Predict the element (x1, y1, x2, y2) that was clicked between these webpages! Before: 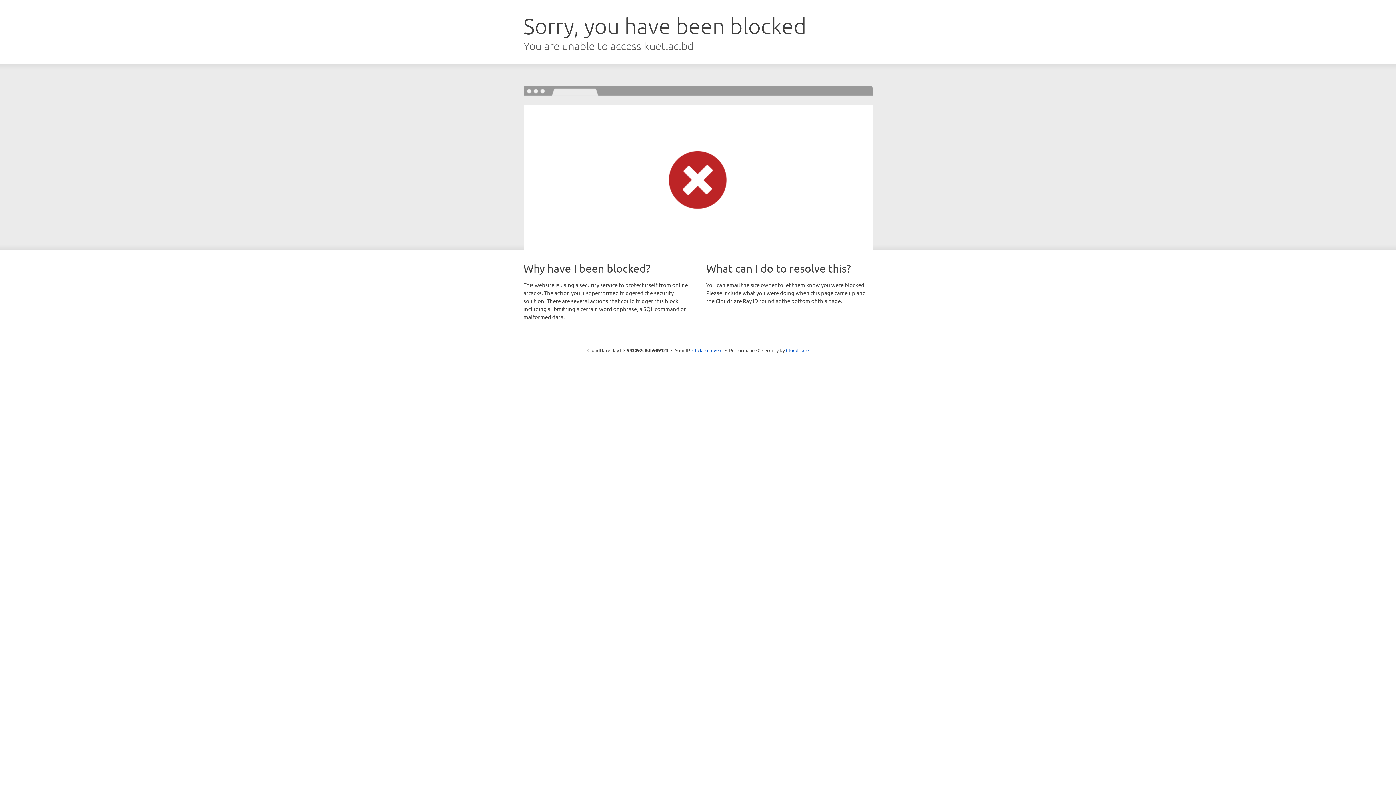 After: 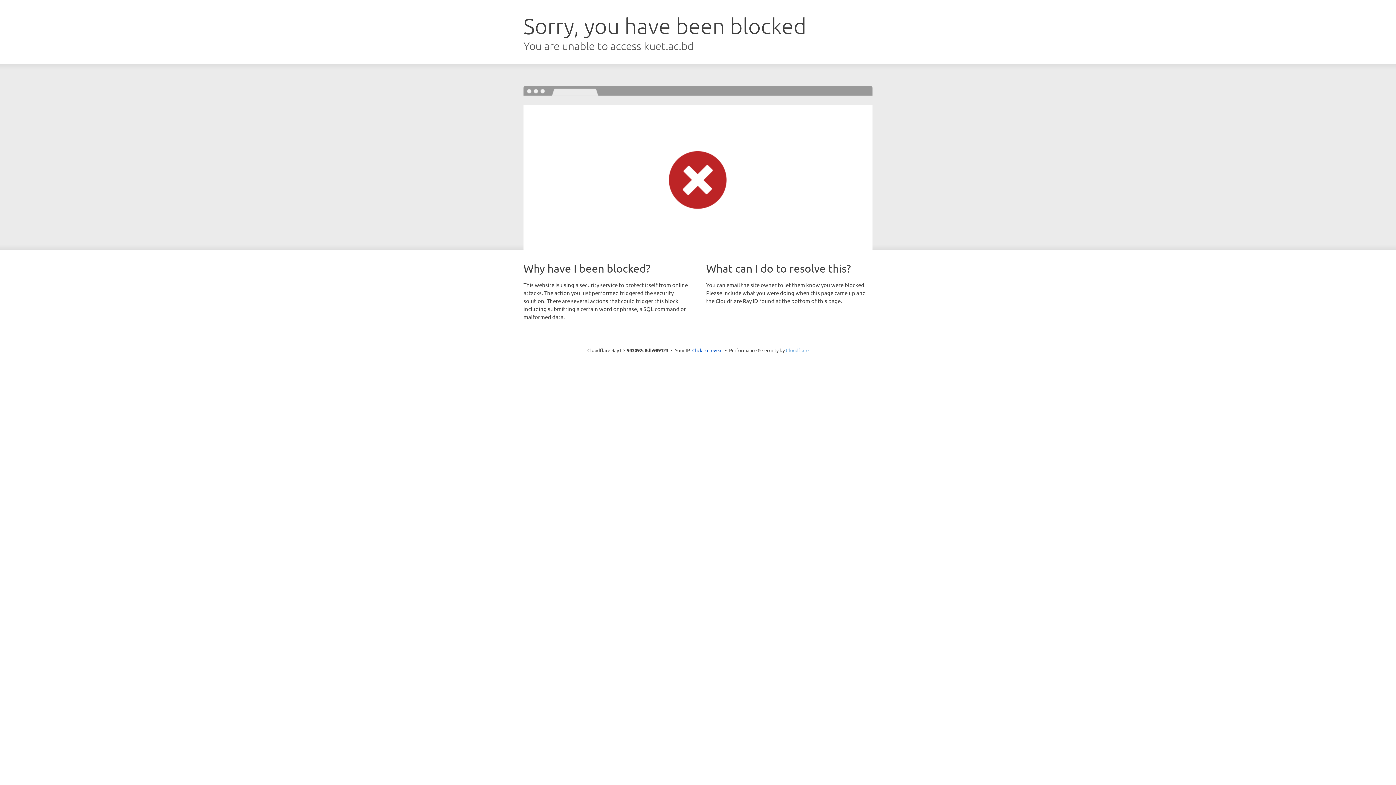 Action: bbox: (786, 347, 808, 353) label: Cloudflare